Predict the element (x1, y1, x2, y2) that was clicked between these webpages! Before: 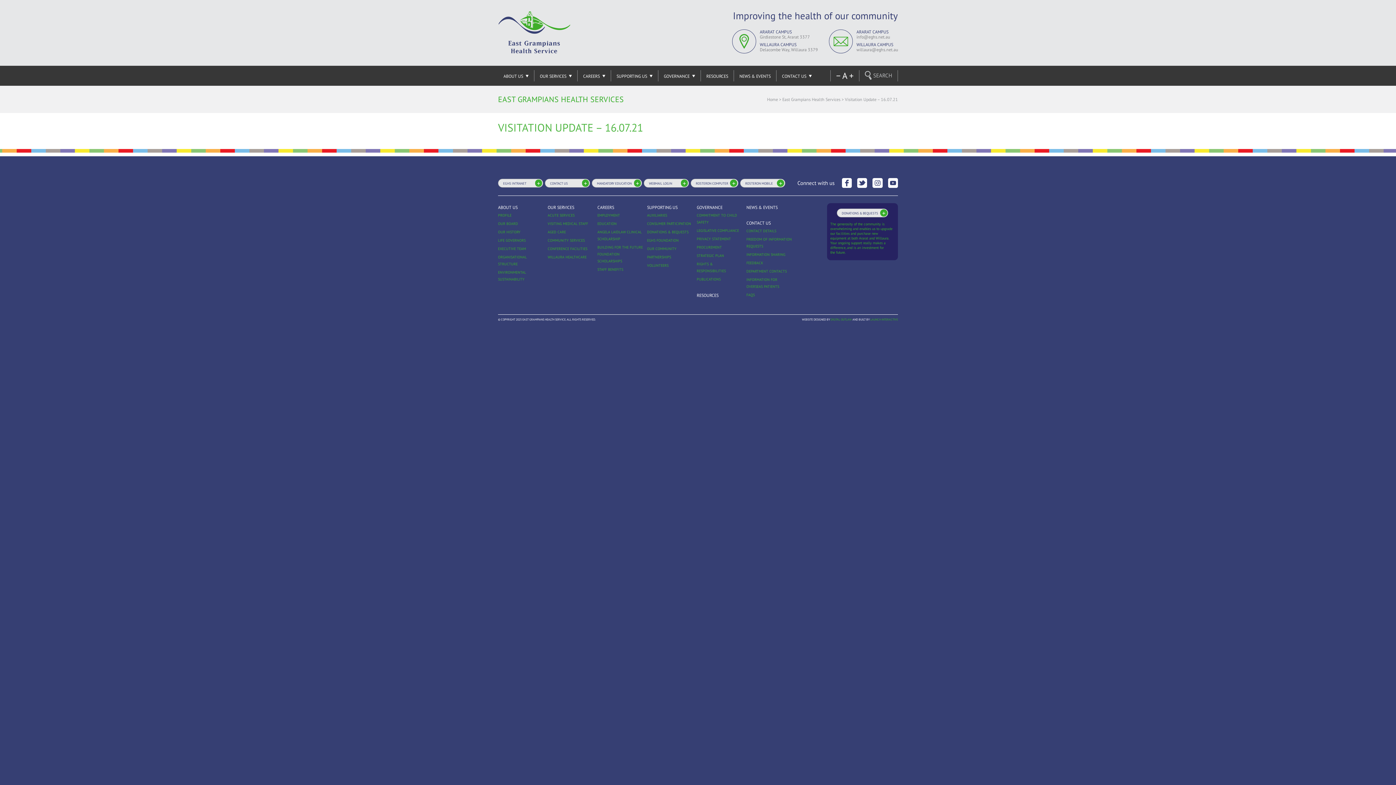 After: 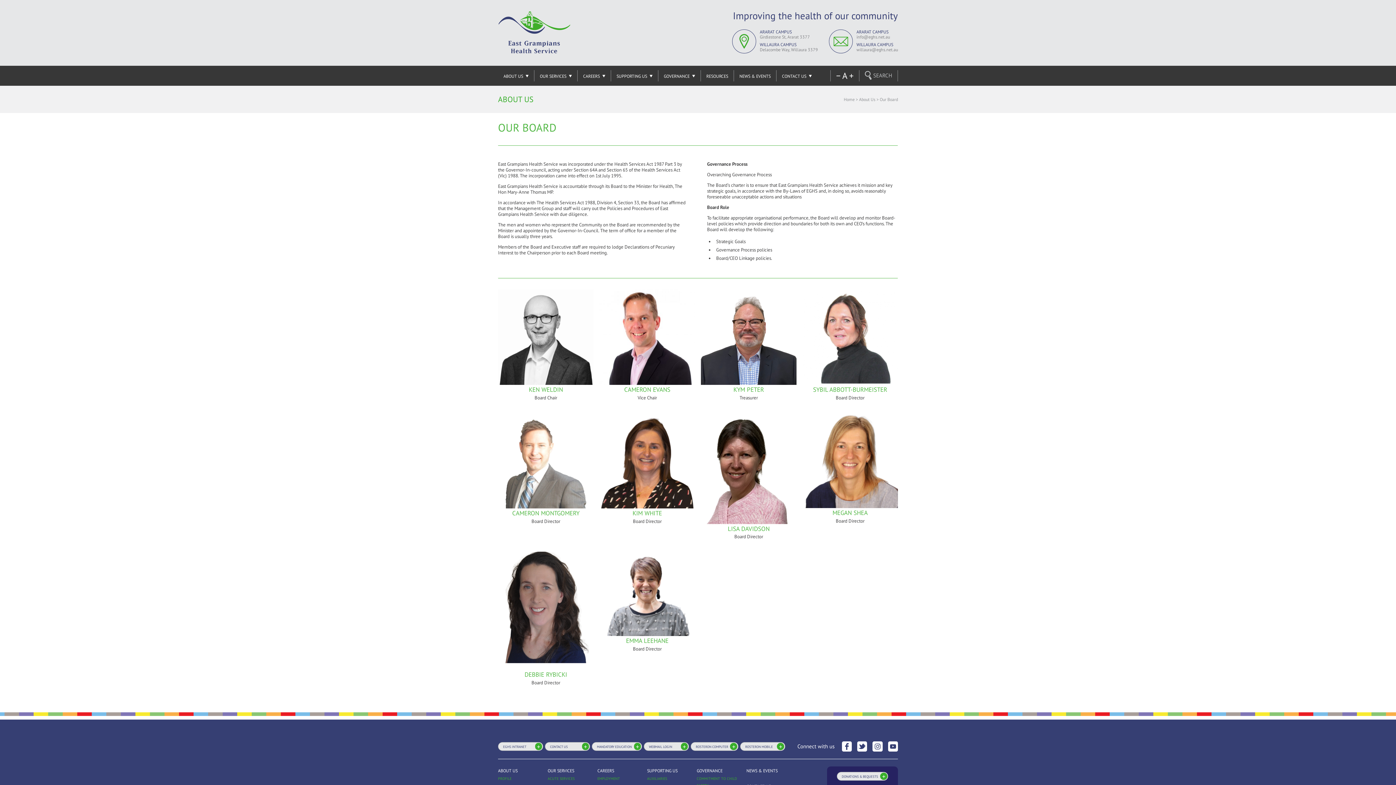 Action: label: OUR BOARD bbox: (498, 221, 518, 226)